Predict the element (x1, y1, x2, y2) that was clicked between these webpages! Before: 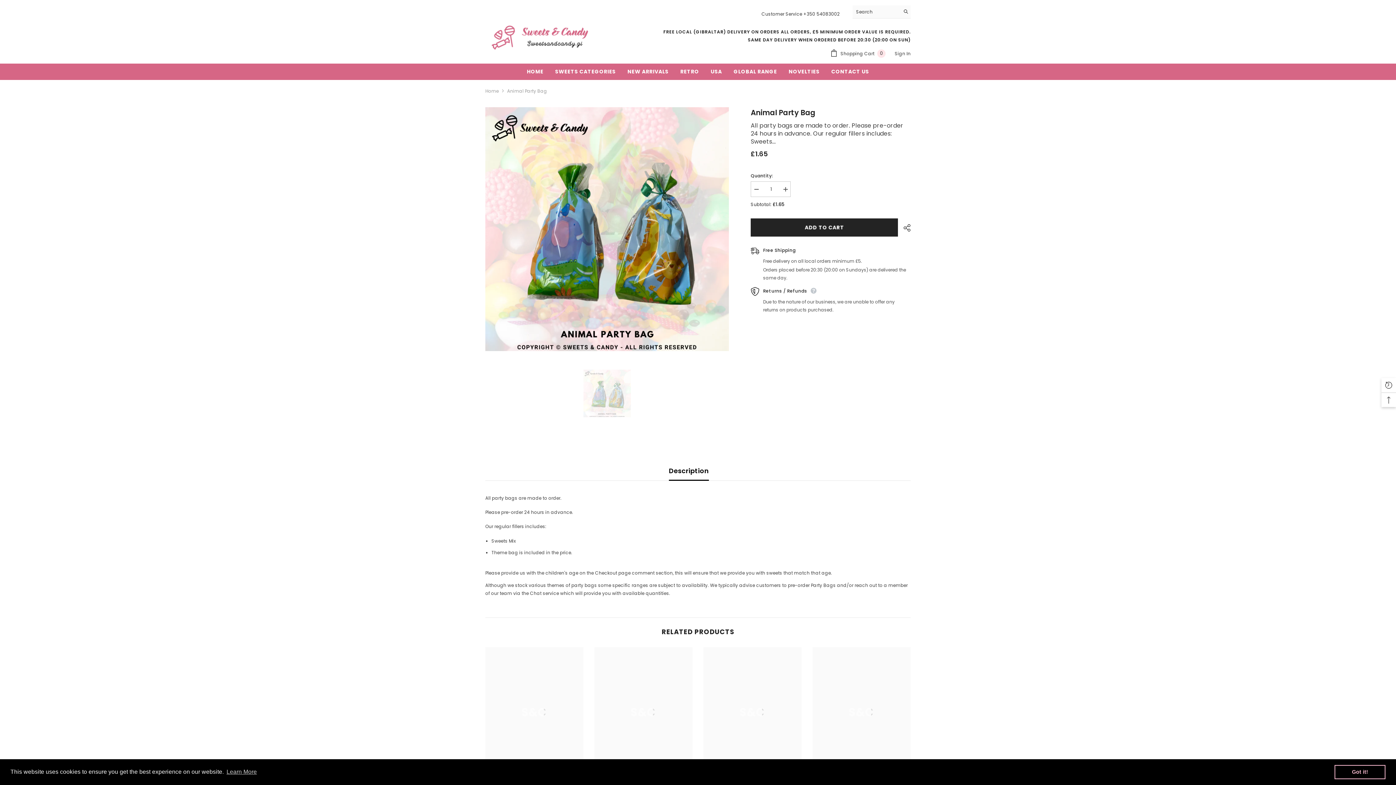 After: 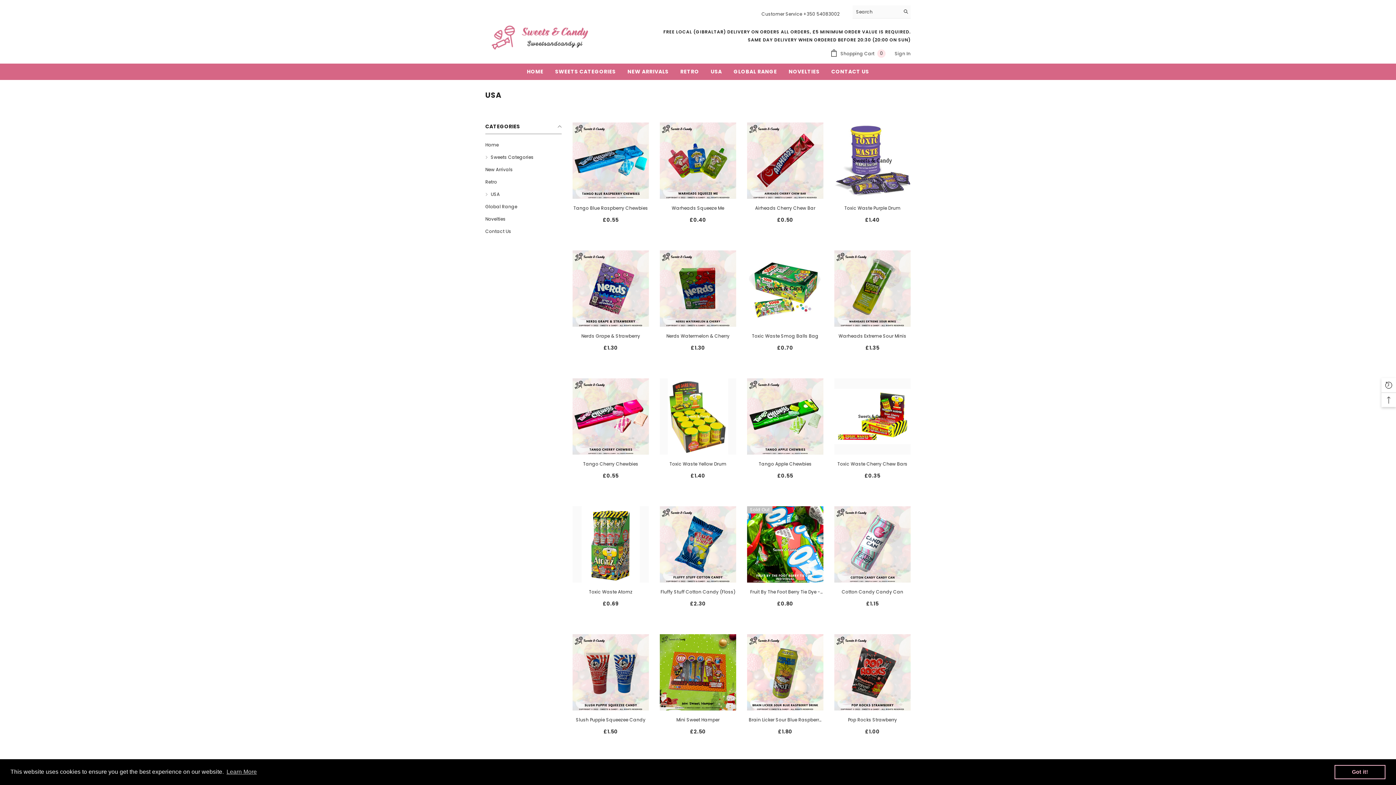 Action: label: USA bbox: (705, 67, 728, 80)